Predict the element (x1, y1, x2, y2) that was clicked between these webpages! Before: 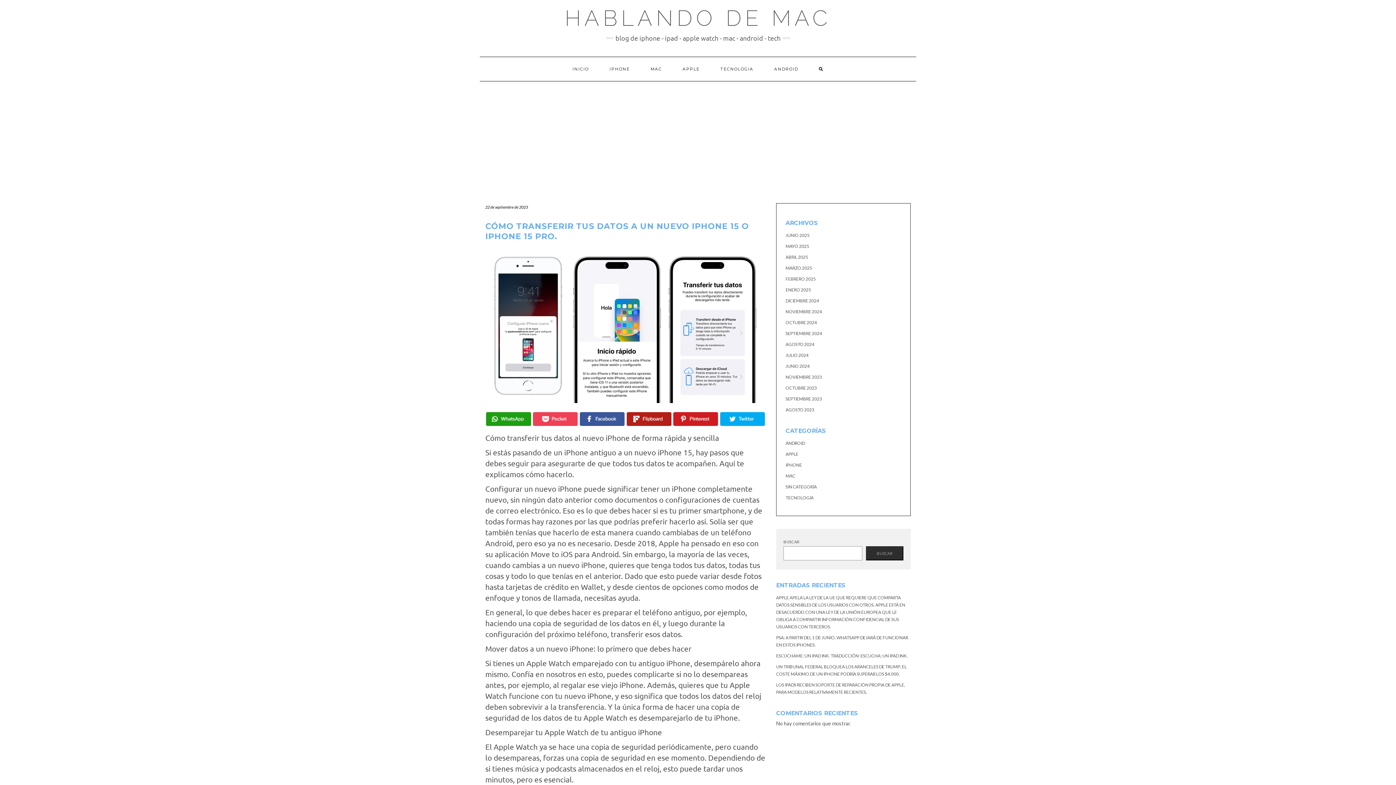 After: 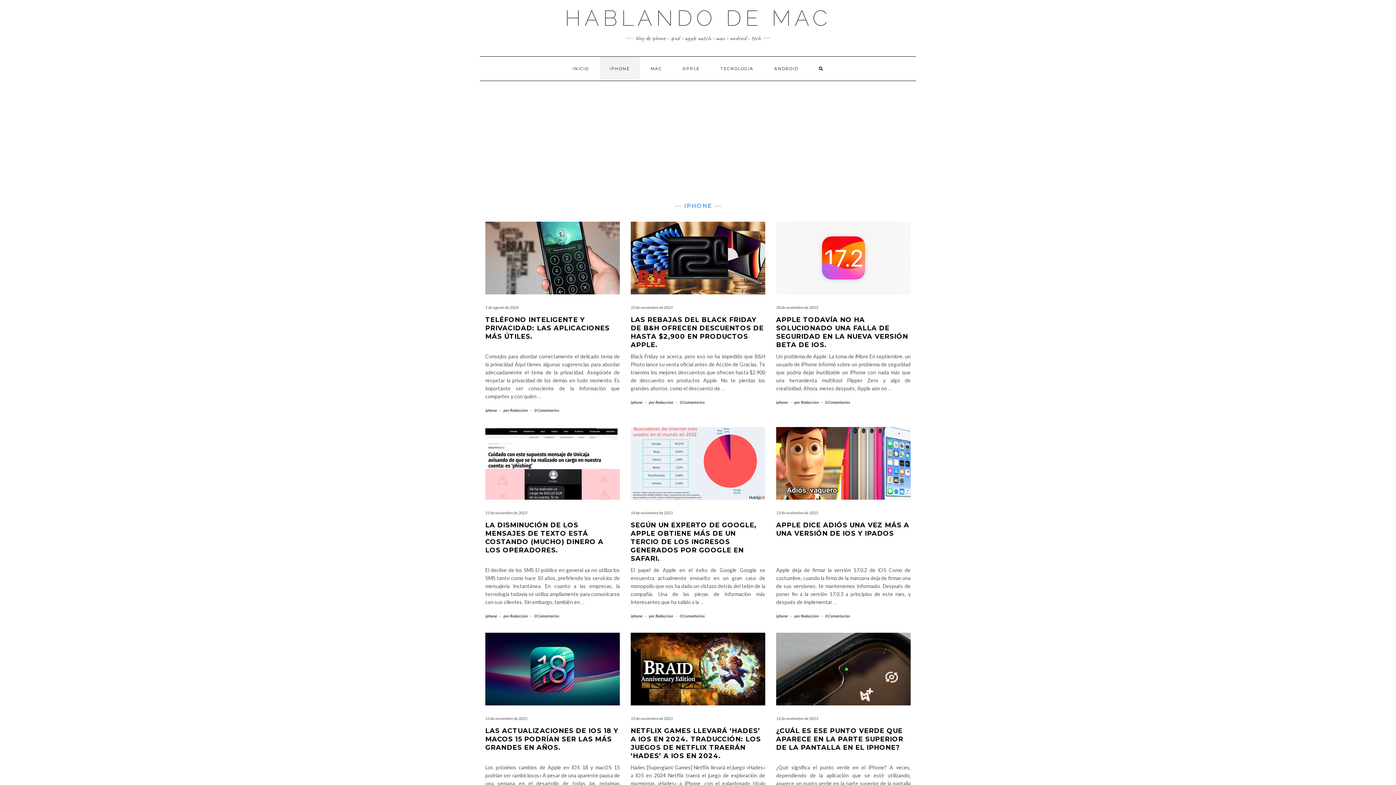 Action: bbox: (599, 57, 639, 81) label: IPHONE